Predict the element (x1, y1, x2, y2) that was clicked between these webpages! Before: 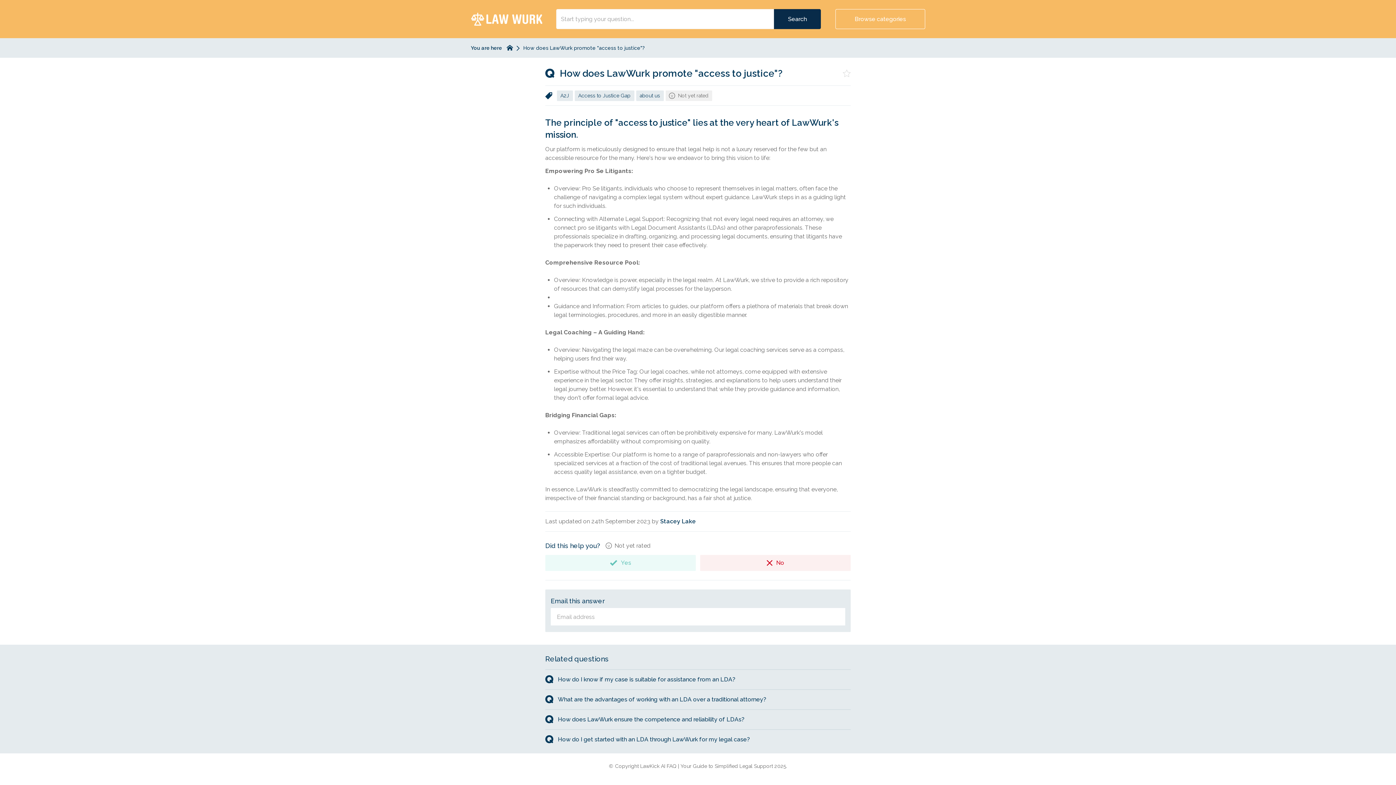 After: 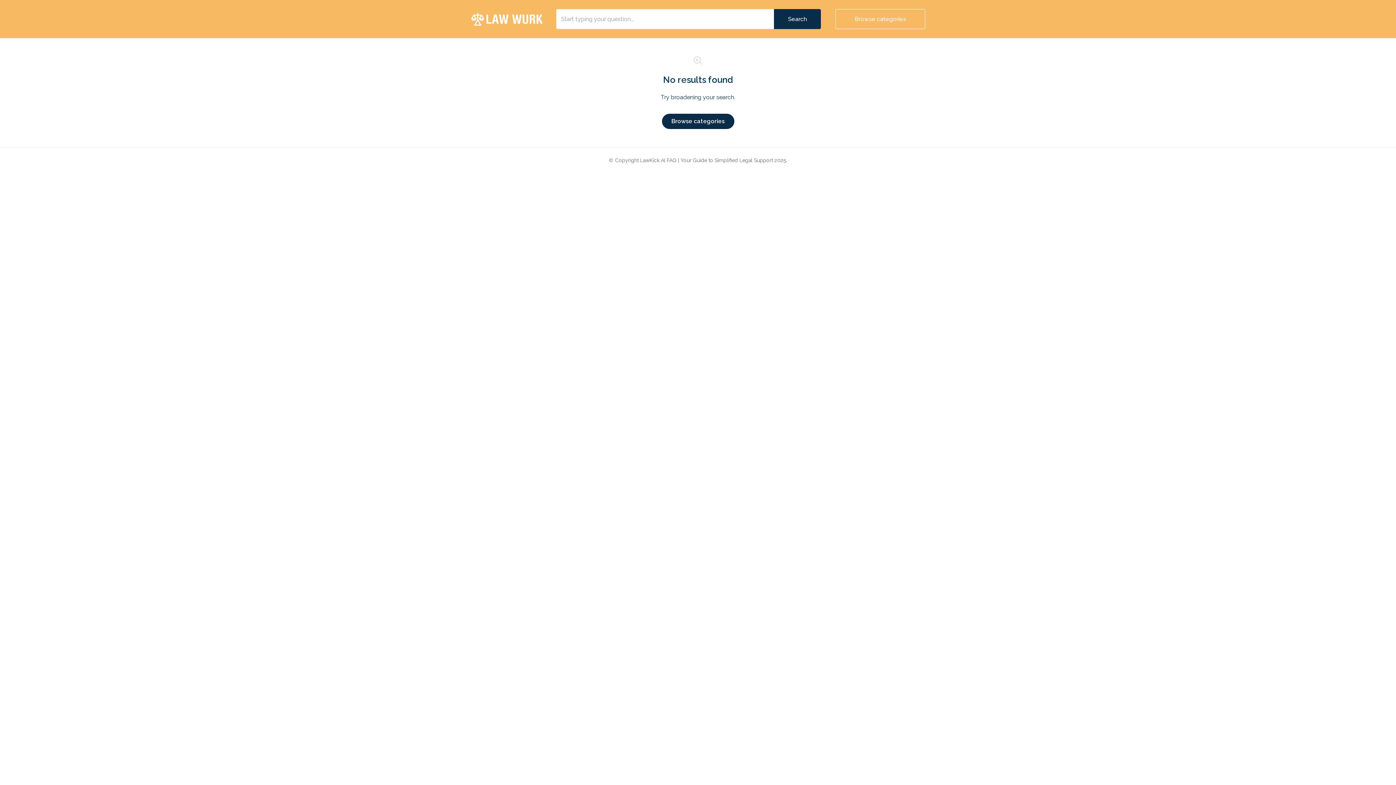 Action: label: Search bbox: (774, 9, 821, 29)